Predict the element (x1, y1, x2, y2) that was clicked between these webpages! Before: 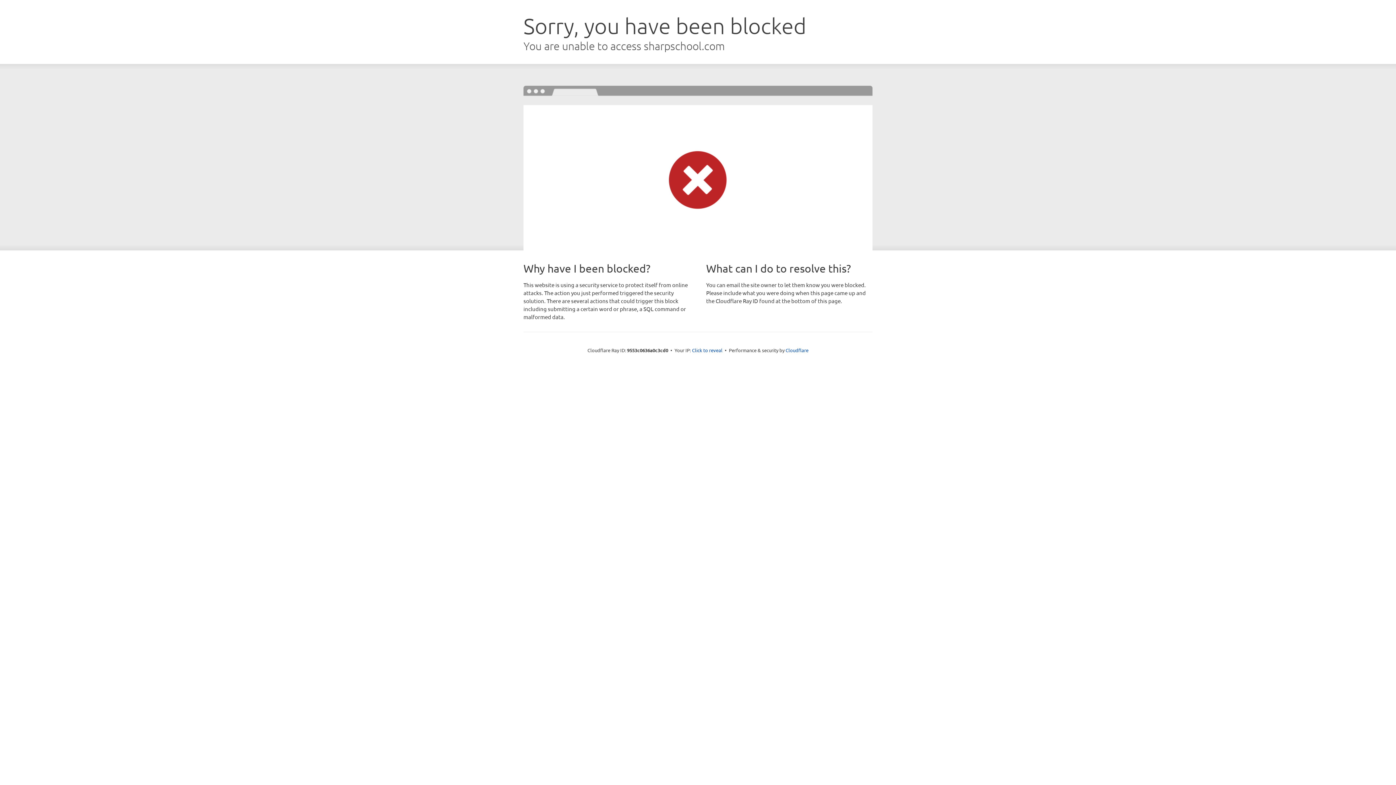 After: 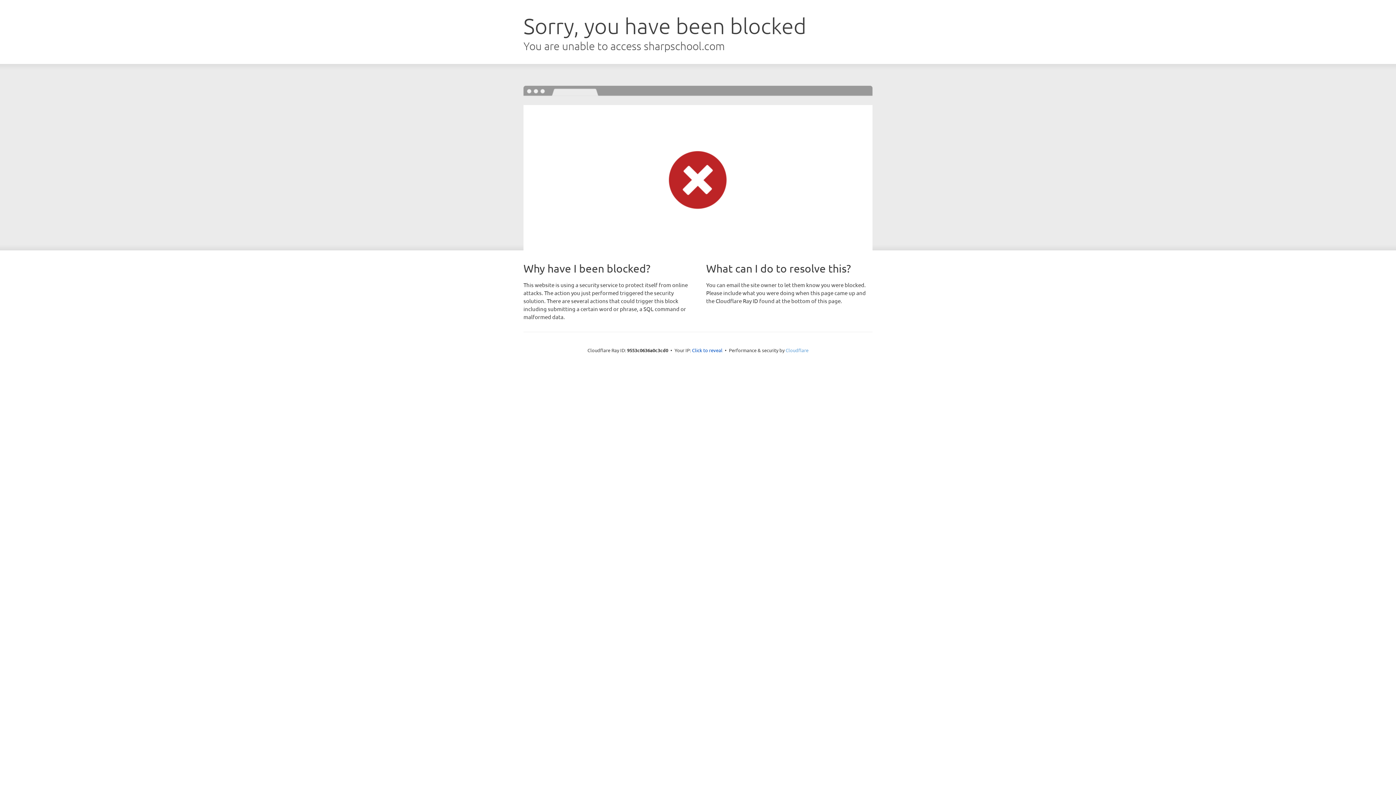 Action: bbox: (785, 347, 808, 353) label: Cloudflare